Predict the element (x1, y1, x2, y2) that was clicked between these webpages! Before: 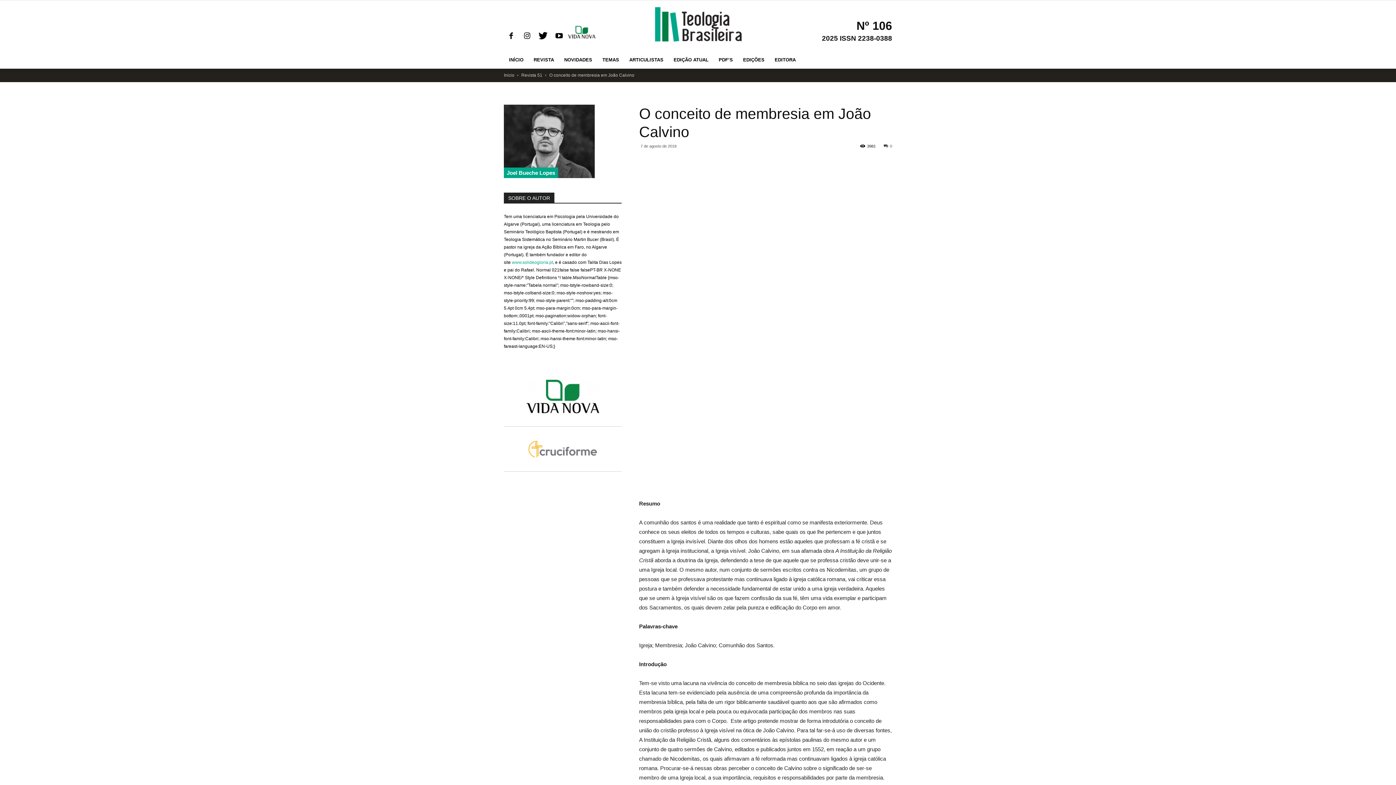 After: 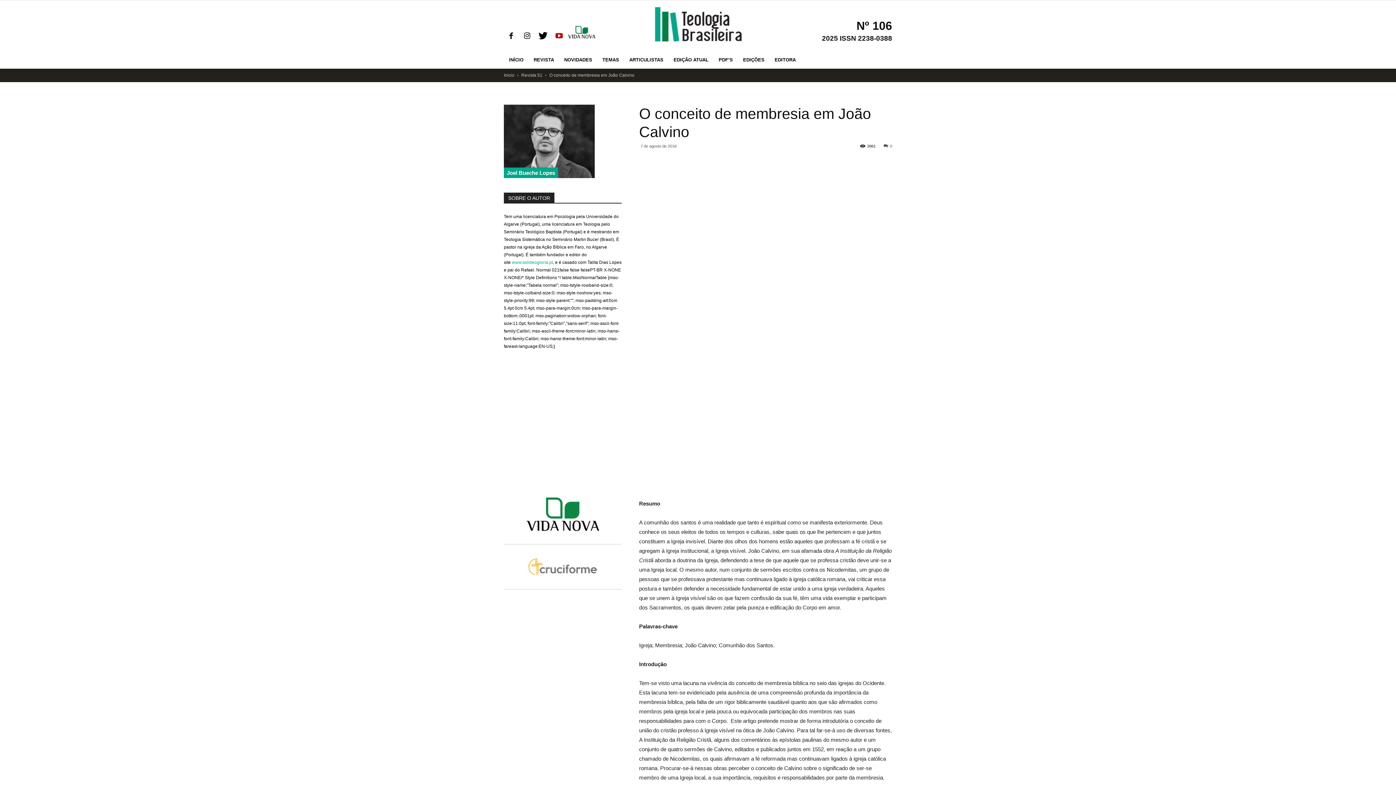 Action: bbox: (552, 12, 566, 59)